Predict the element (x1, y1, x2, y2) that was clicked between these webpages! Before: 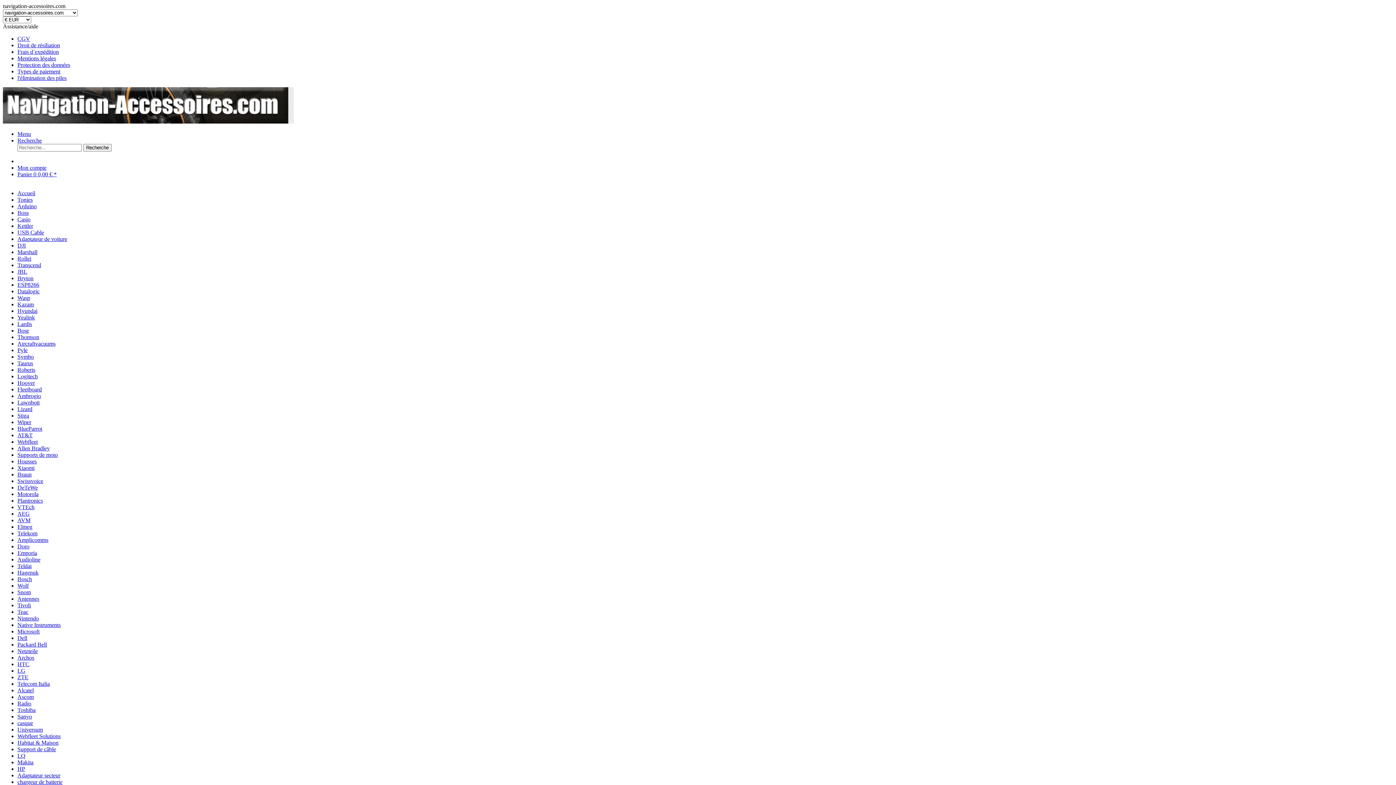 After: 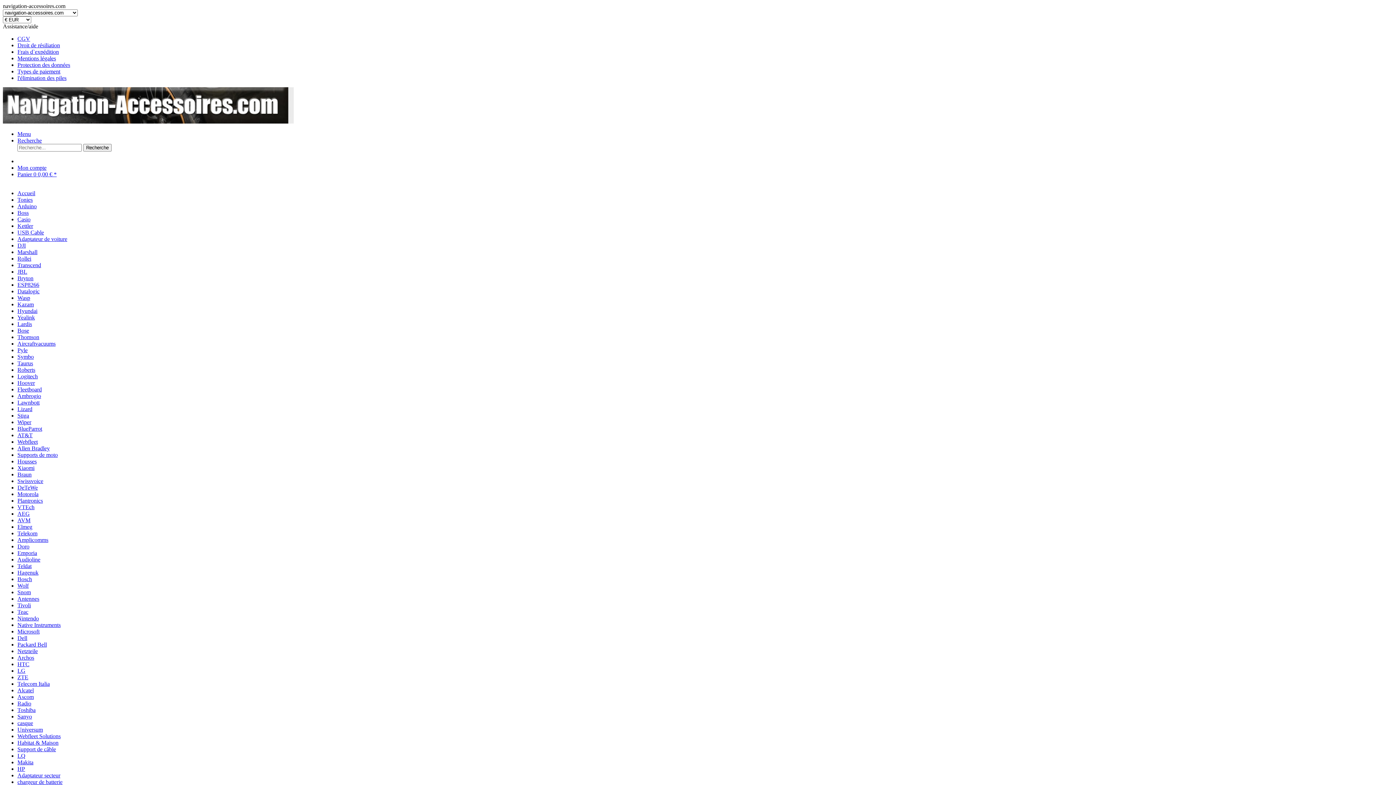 Action: label: Antennes bbox: (17, 596, 39, 602)